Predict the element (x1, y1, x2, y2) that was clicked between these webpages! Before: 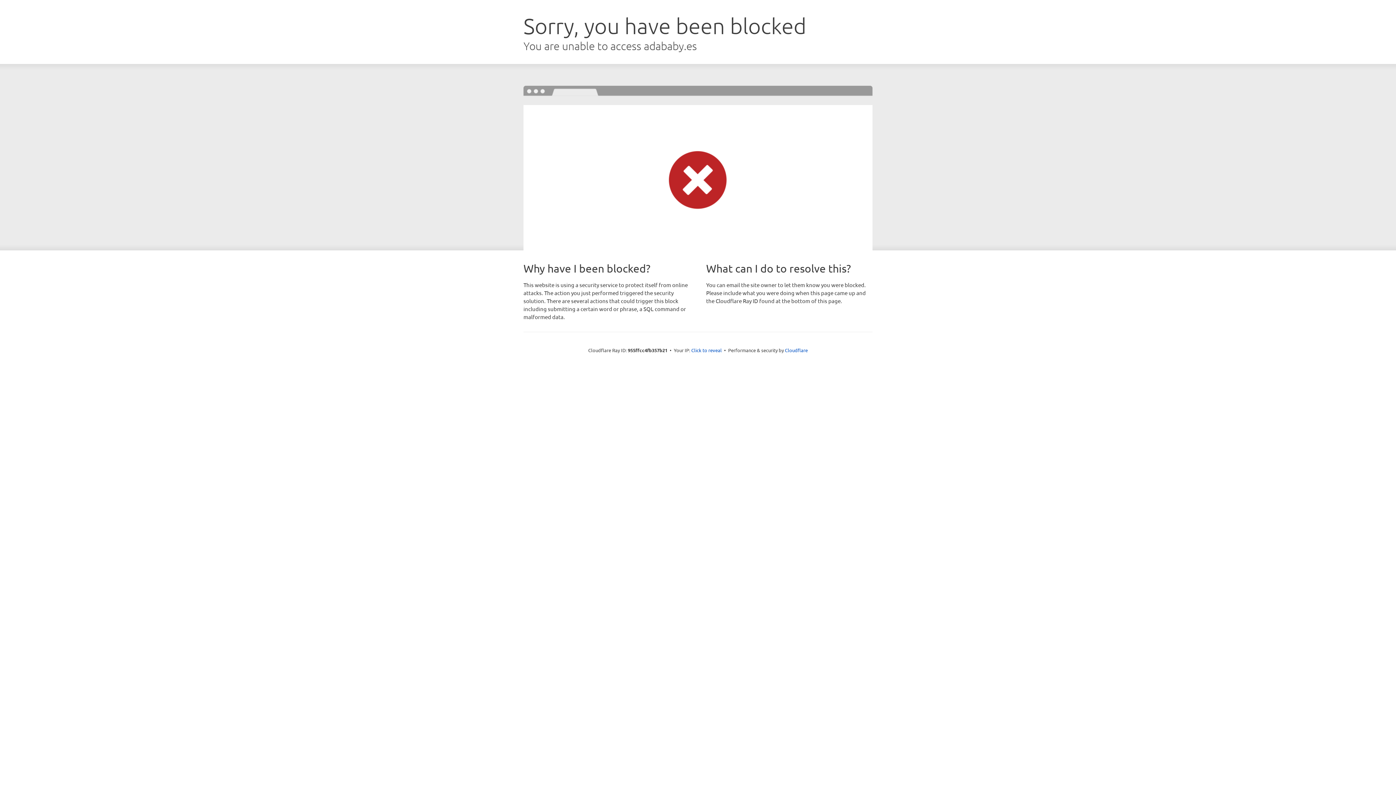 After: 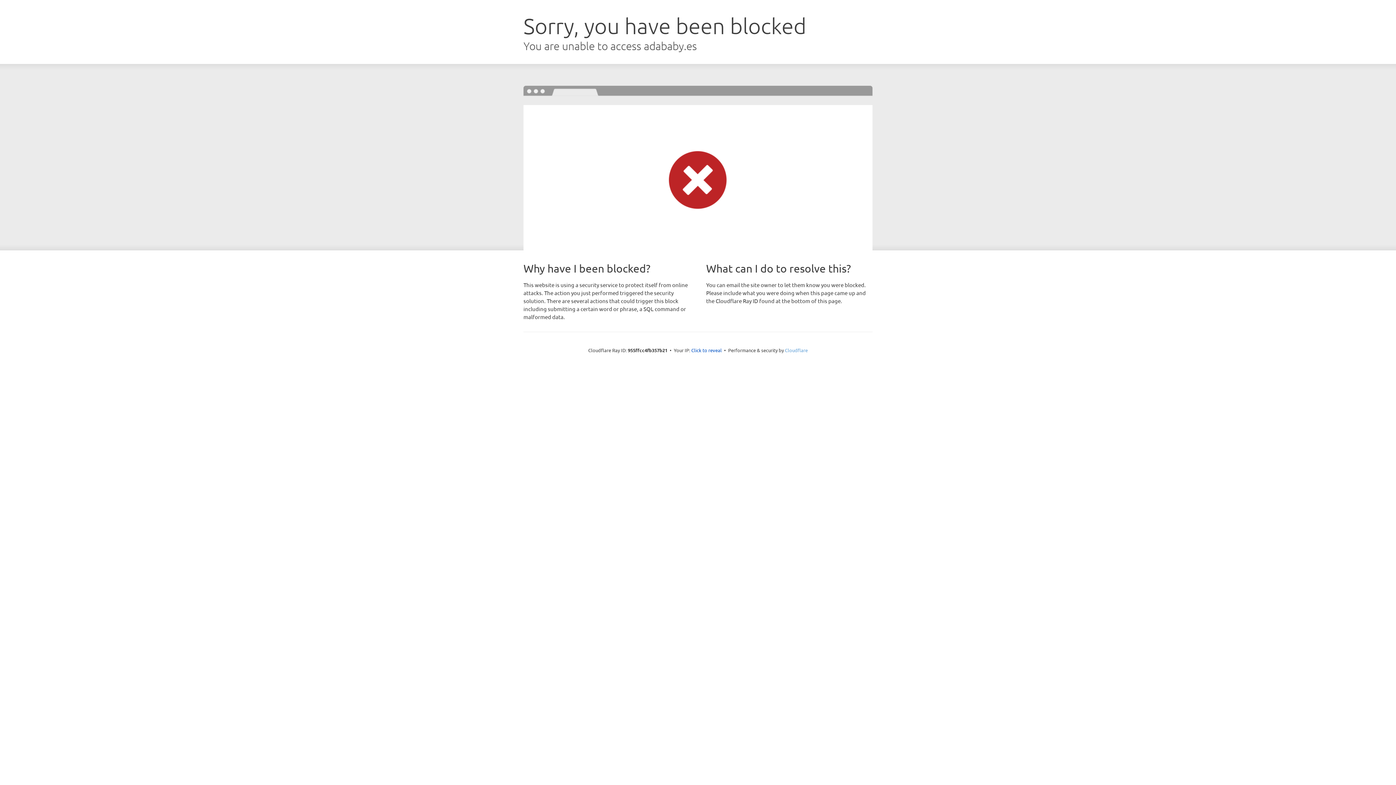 Action: bbox: (785, 347, 808, 353) label: Cloudflare